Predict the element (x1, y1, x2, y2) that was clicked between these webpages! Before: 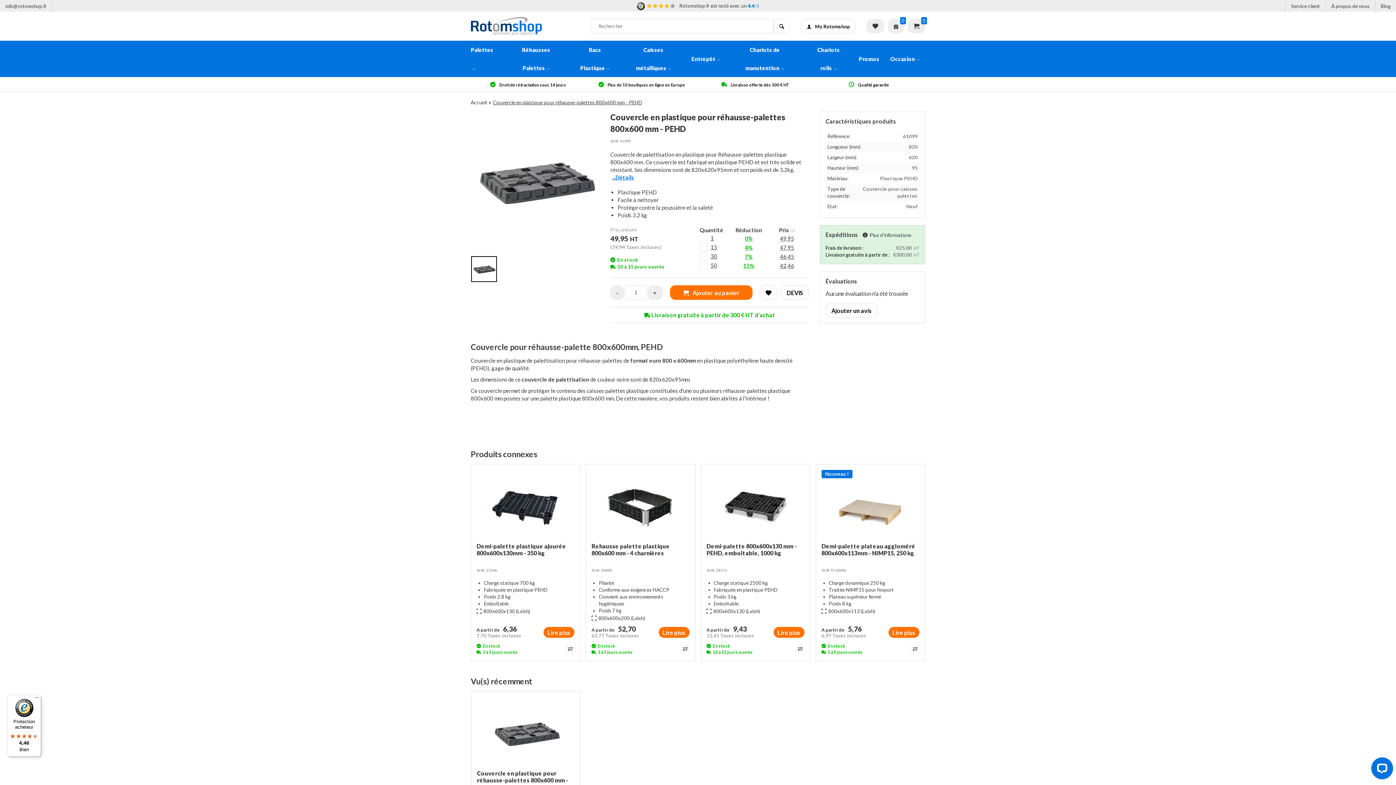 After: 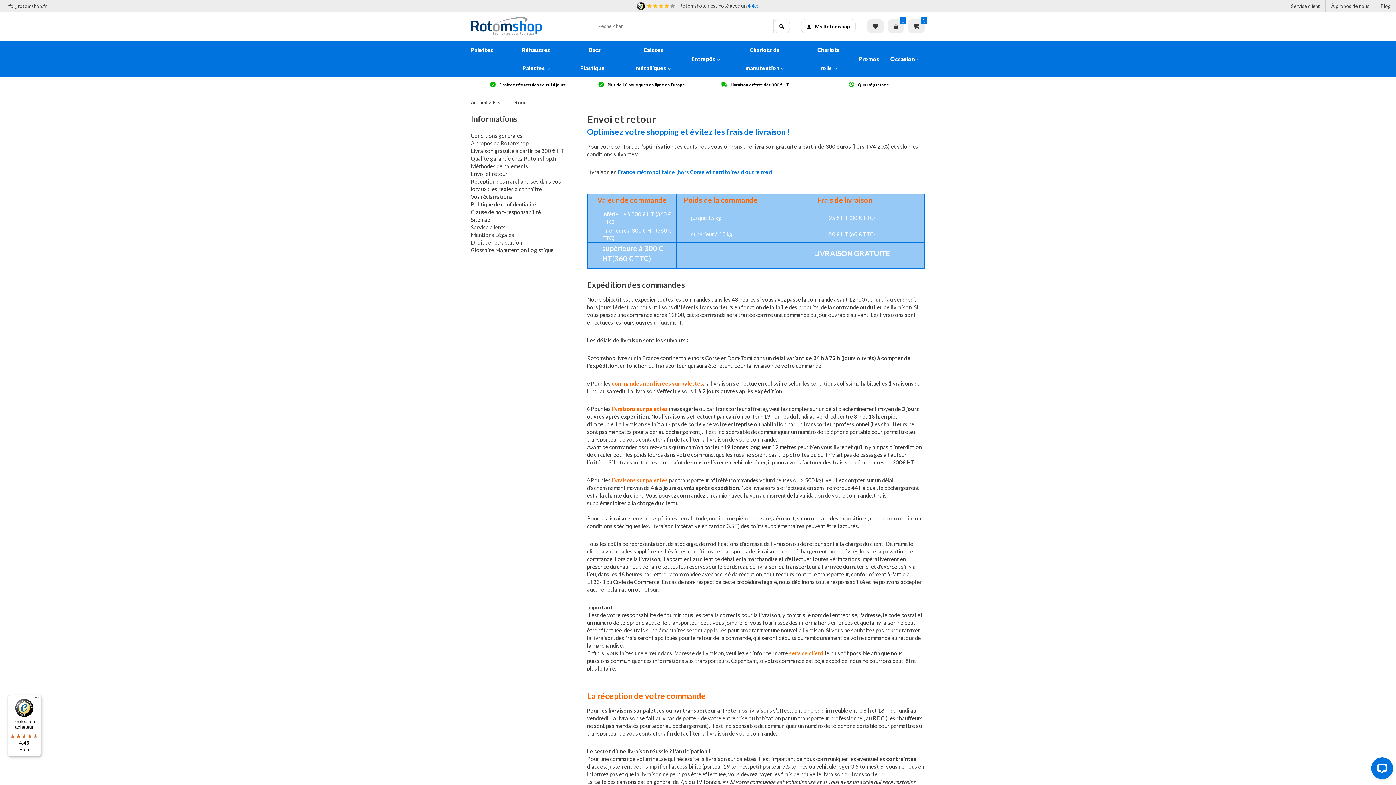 Action: label:  Livraison gratuite à partir de 300 € HT d'achat bbox: (644, 311, 775, 318)